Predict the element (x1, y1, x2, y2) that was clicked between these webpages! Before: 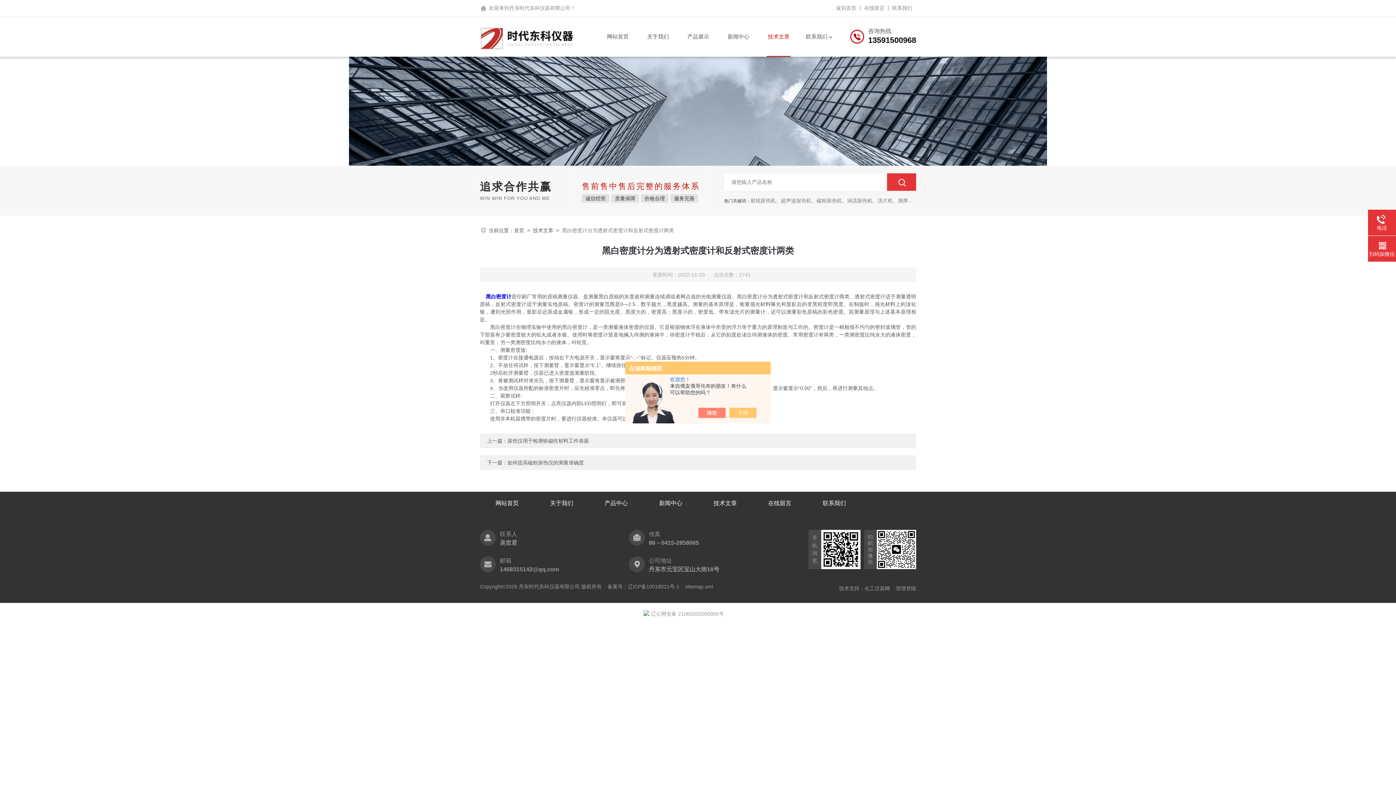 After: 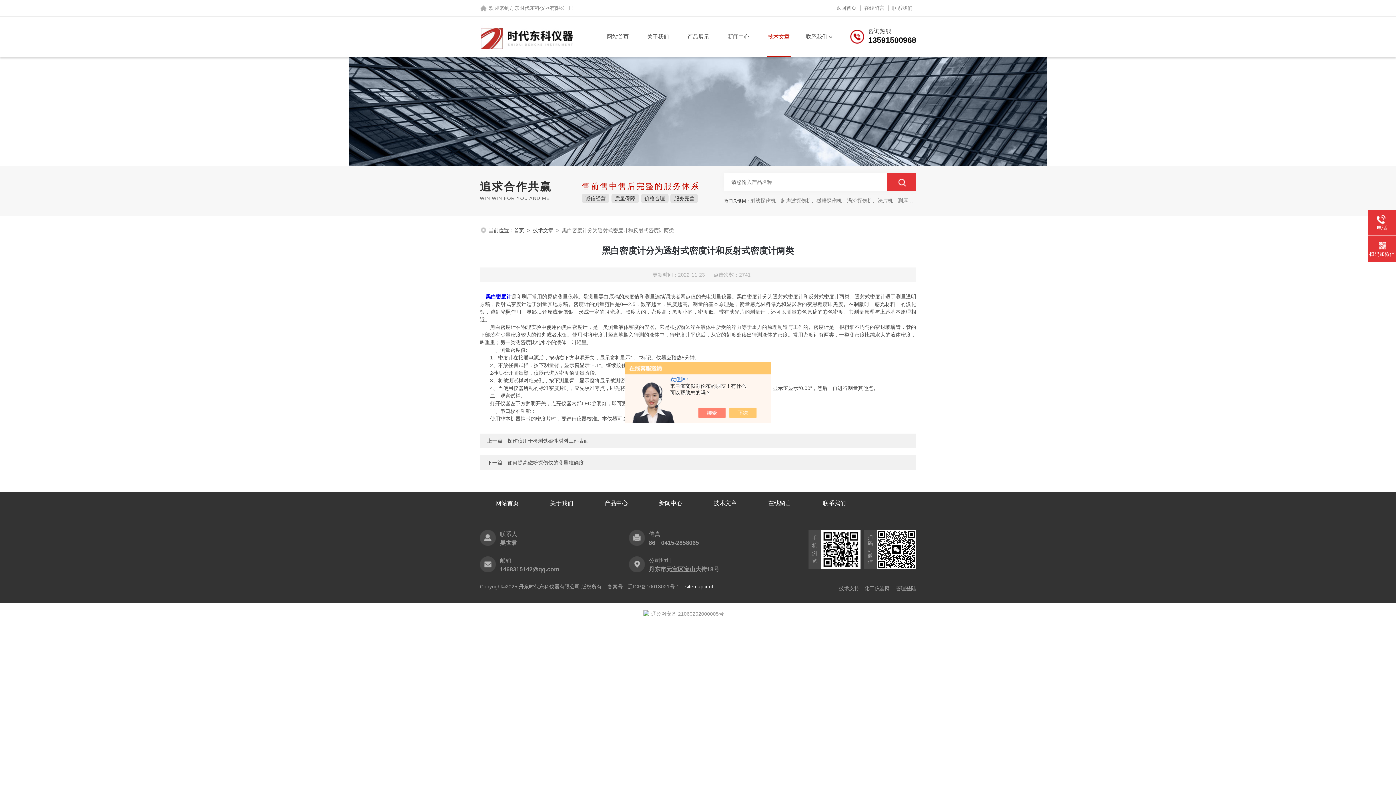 Action: bbox: (685, 584, 713, 589) label: sitemap.xml